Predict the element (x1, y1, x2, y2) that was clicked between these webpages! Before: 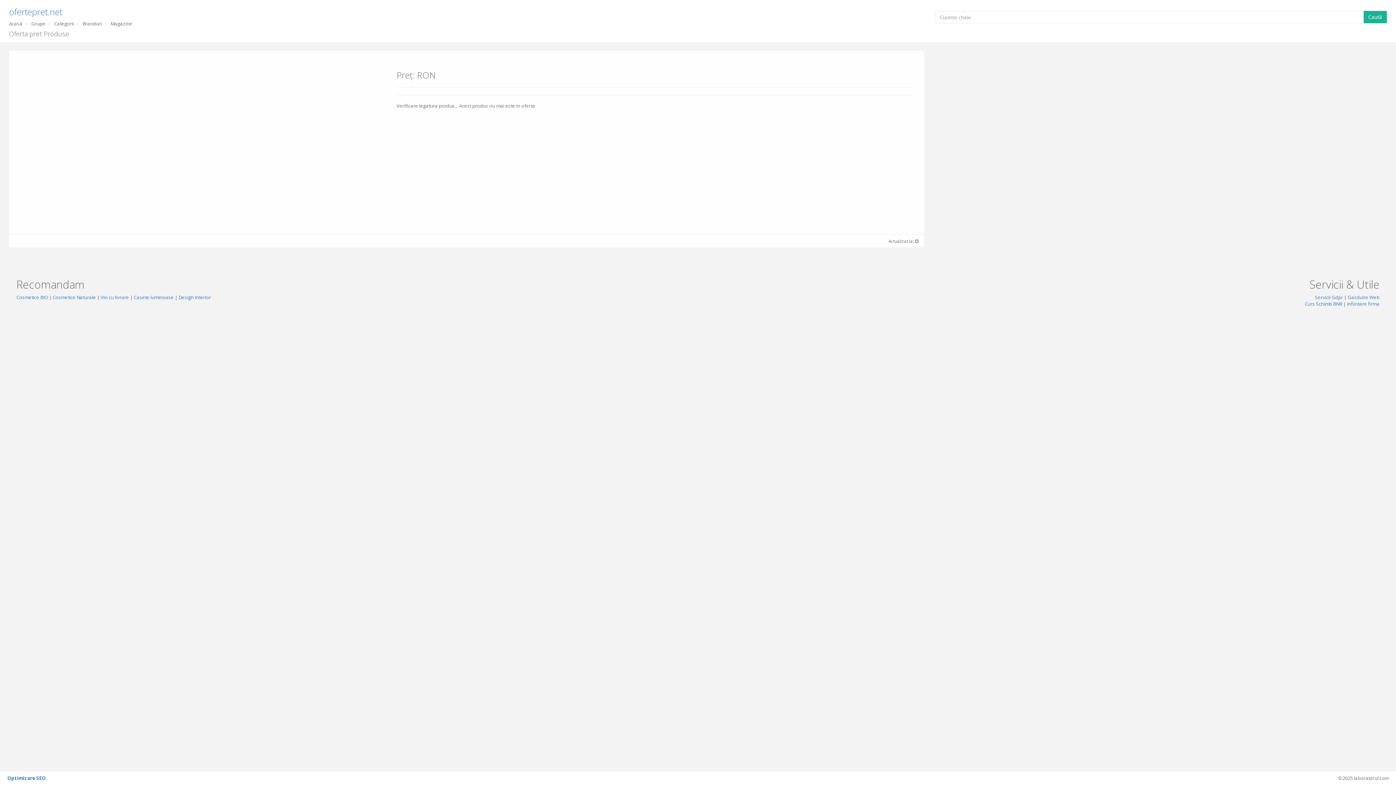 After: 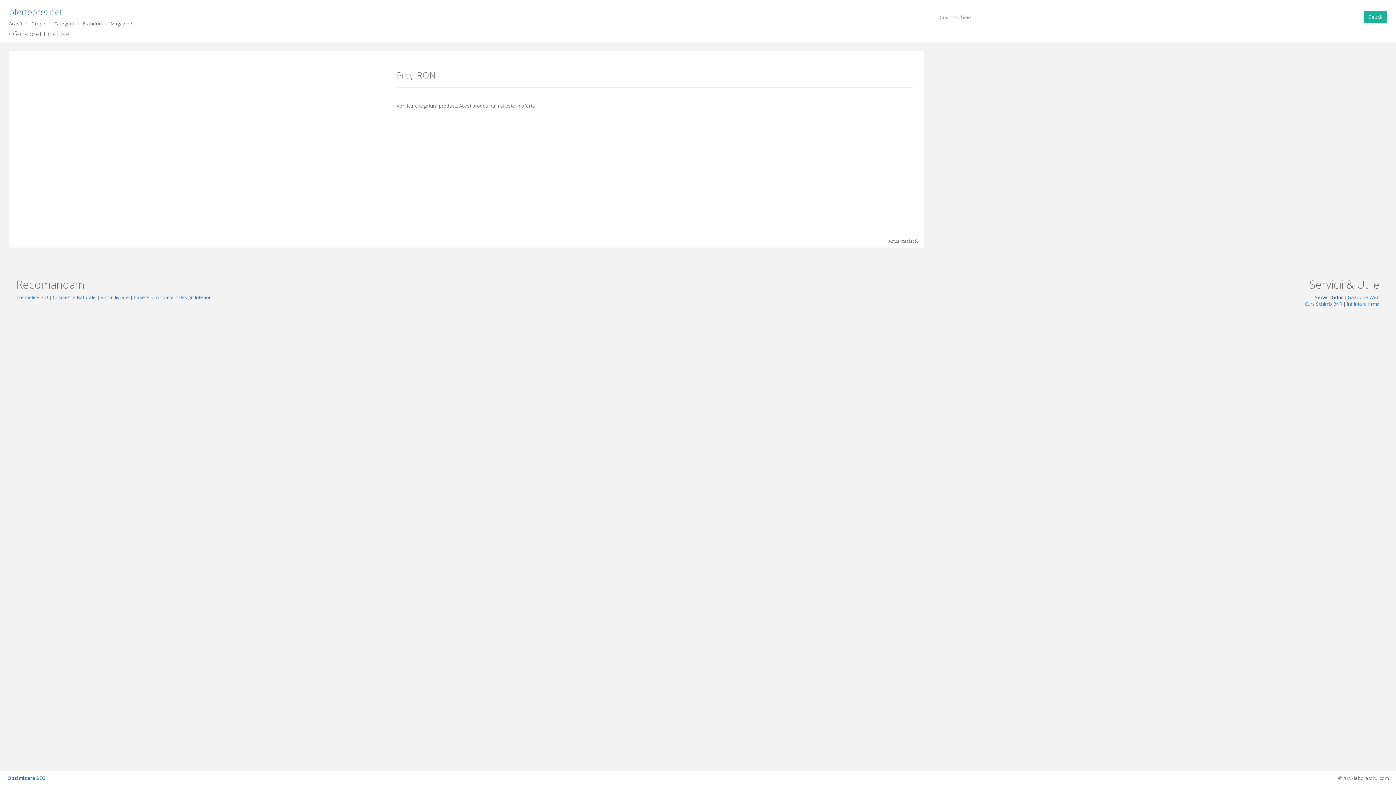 Action: bbox: (1315, 294, 1343, 300) label: Servicii Gdpr